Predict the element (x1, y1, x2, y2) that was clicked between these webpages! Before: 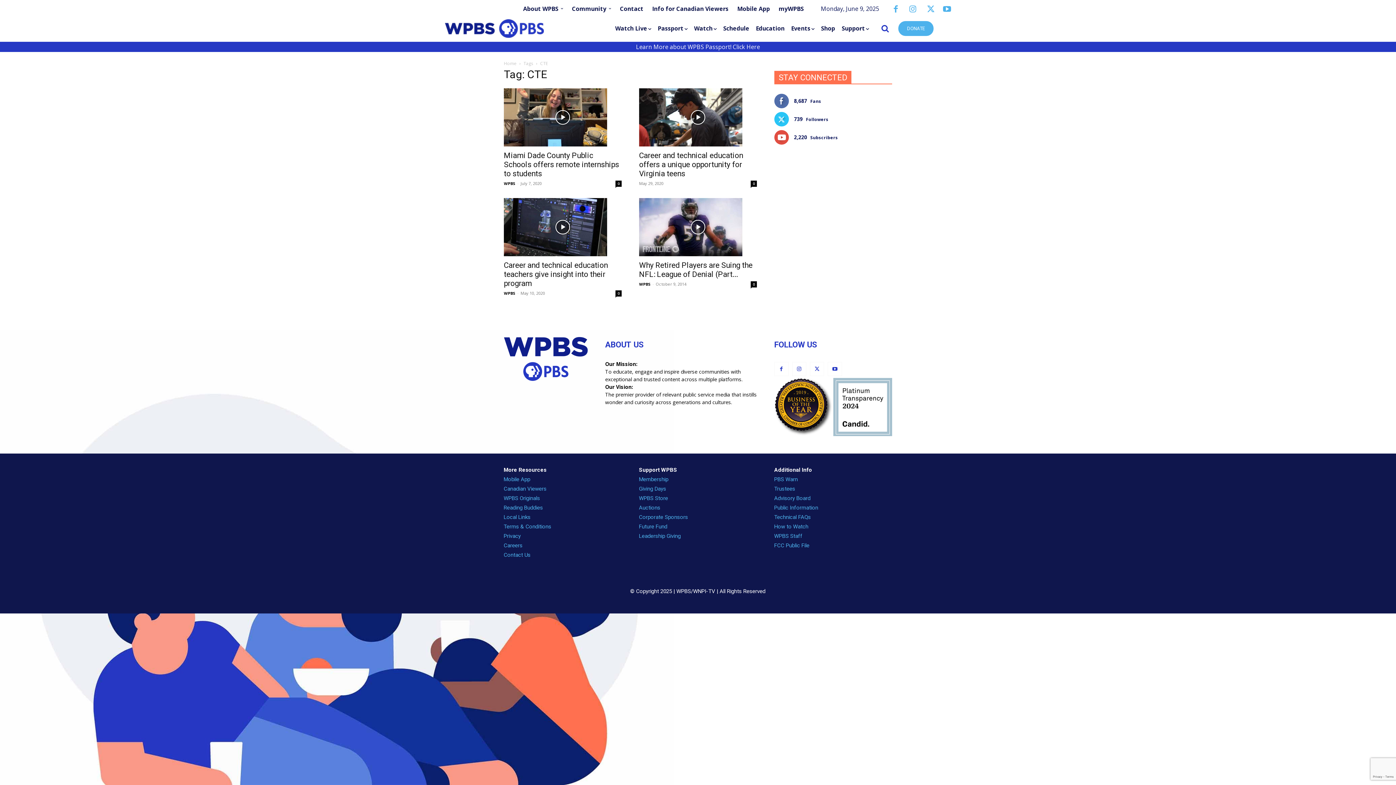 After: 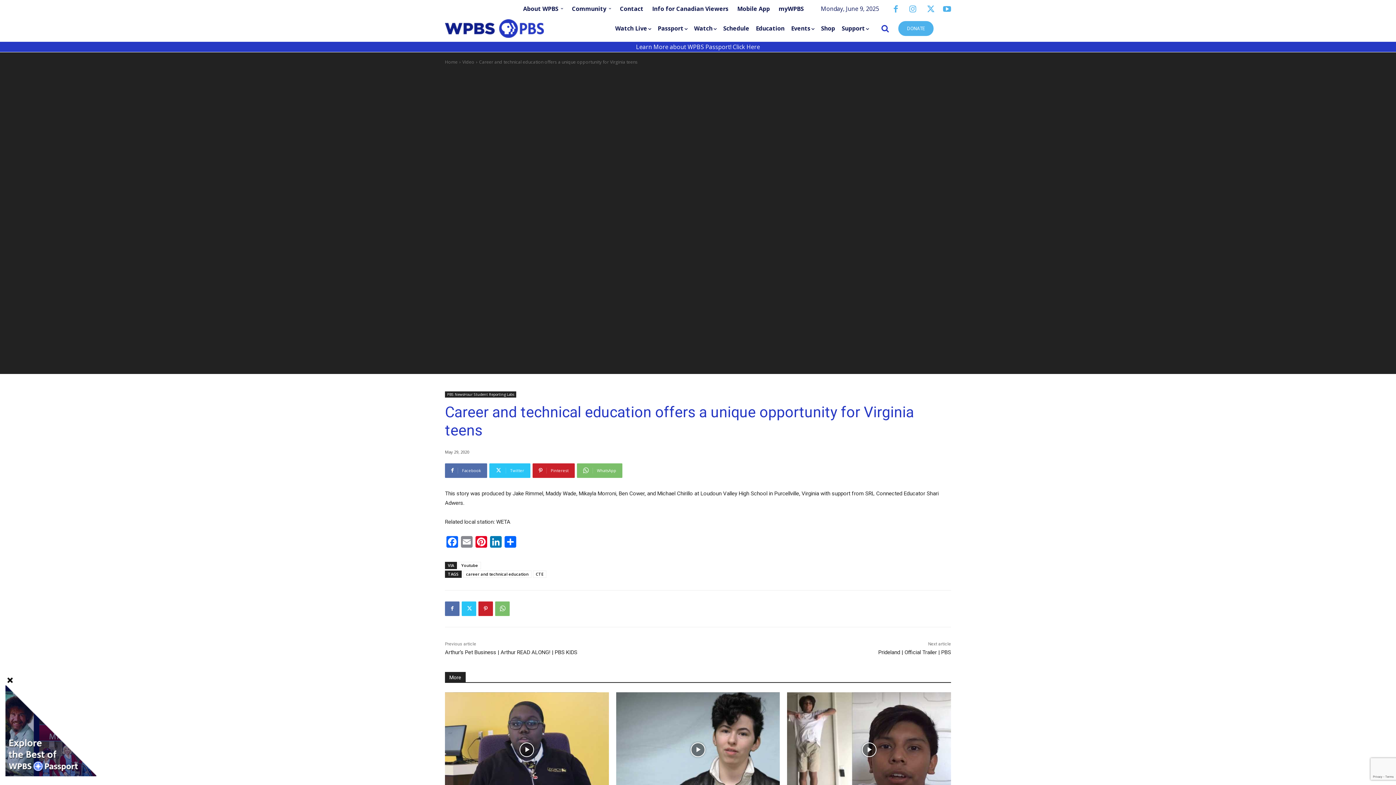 Action: label: Career and technical education offers a unique opportunity for Virginia teens bbox: (639, 151, 743, 178)